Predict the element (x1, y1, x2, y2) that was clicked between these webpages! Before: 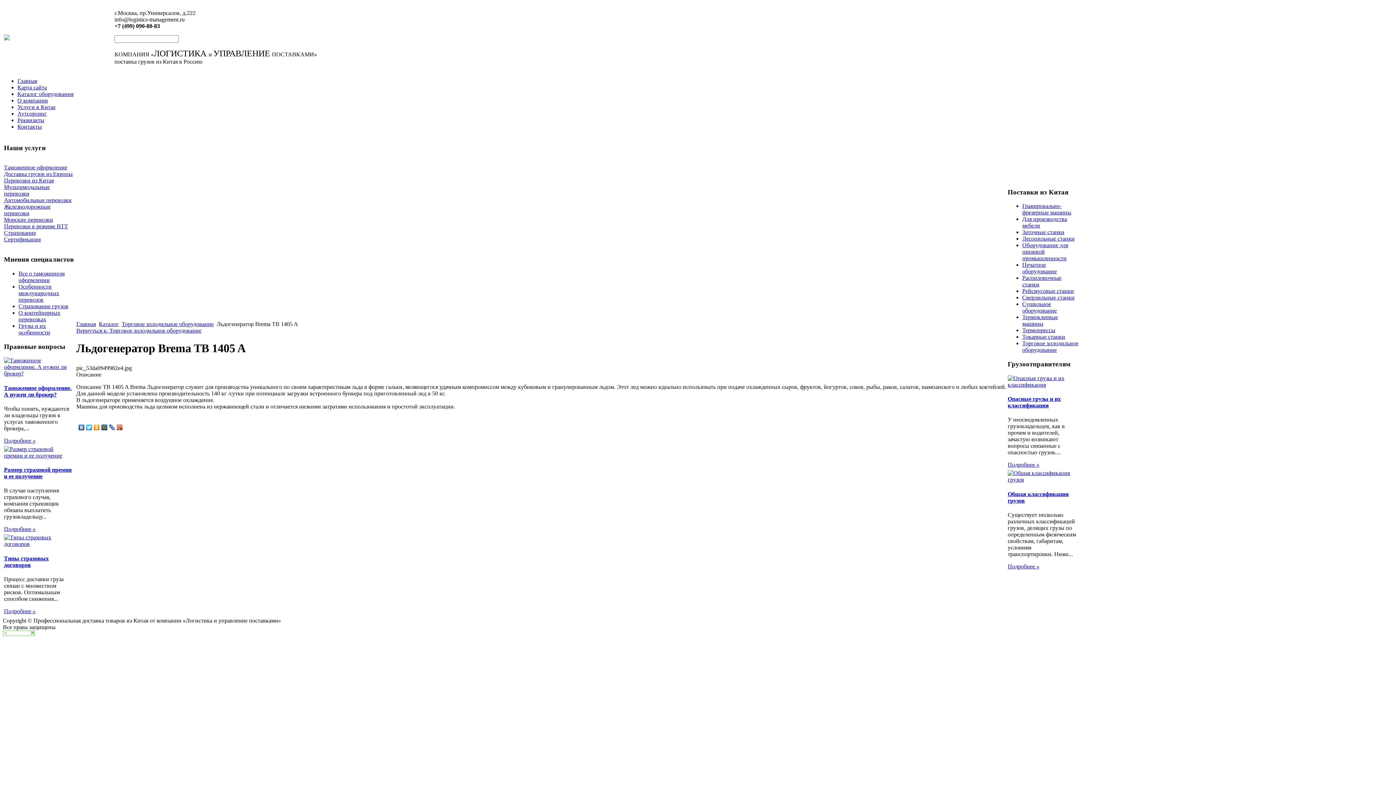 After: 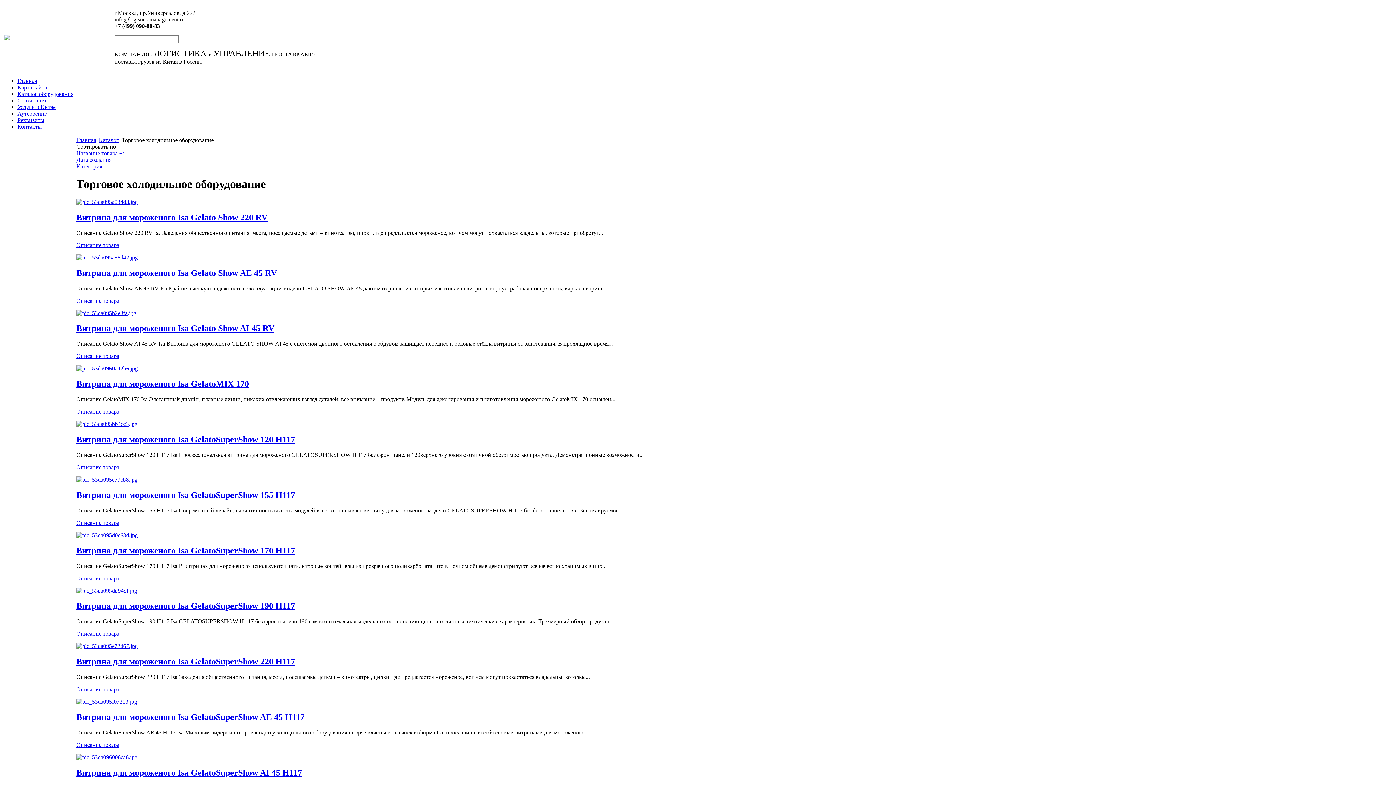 Action: label: Торговое холодильное оборудование bbox: (121, 321, 213, 327)